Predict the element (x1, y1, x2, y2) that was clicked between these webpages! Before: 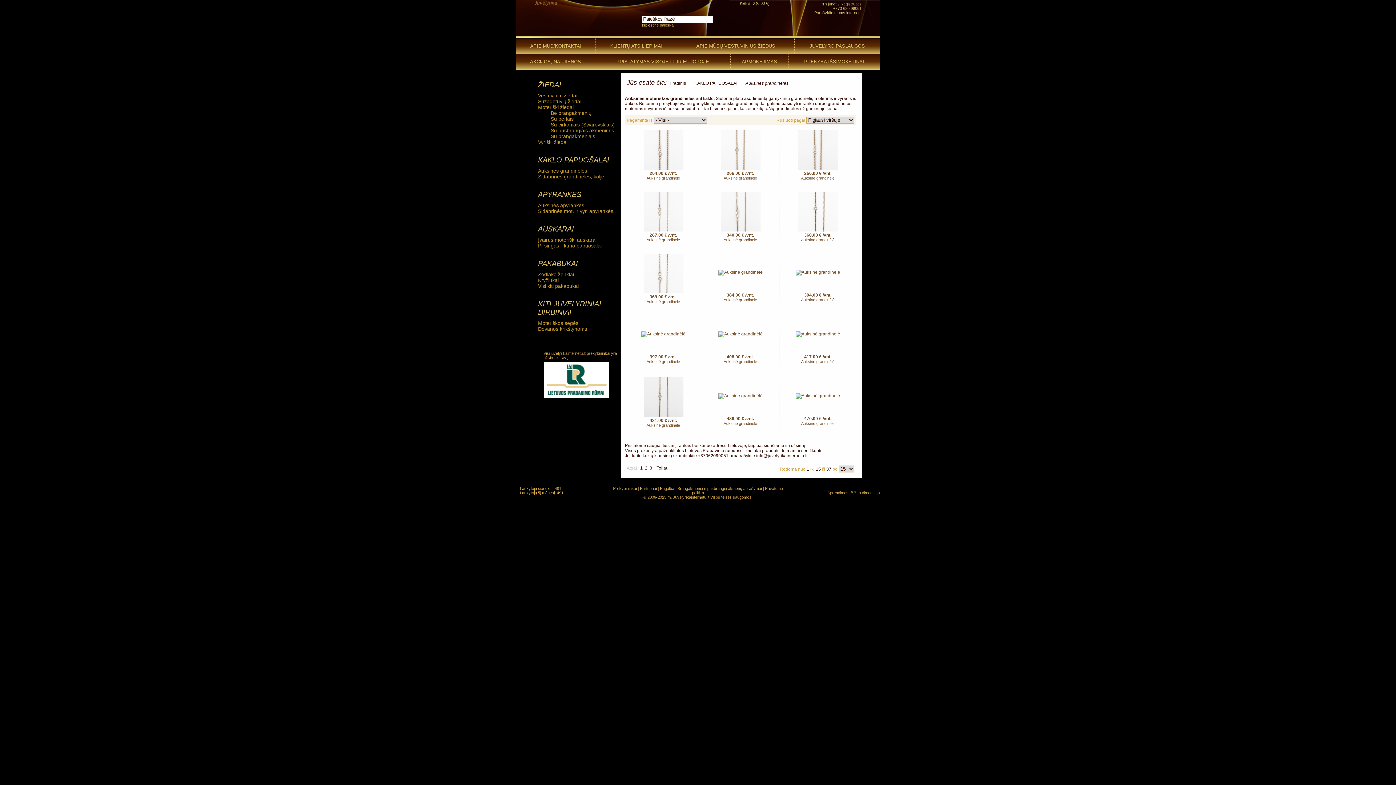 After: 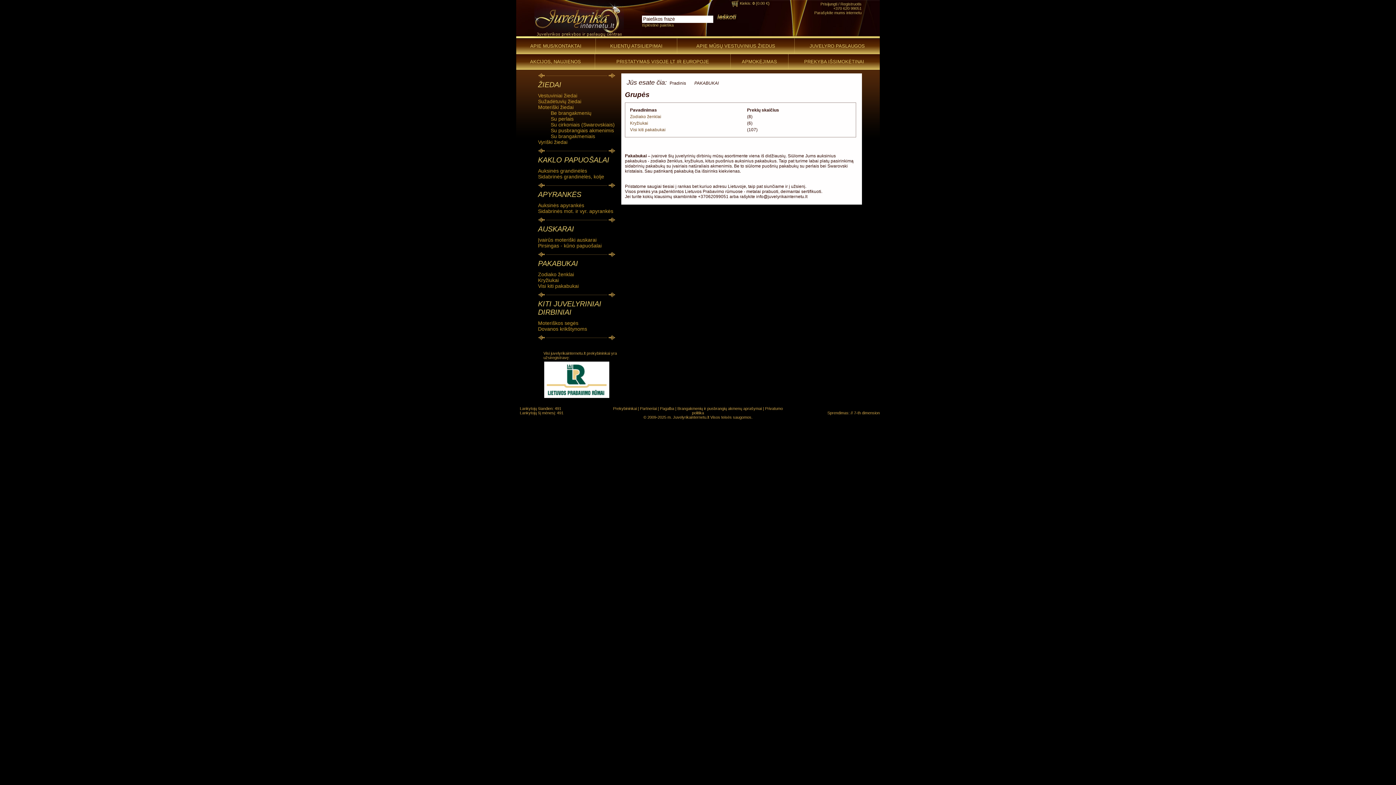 Action: label: PAKABUKAI bbox: (538, 259, 578, 267)